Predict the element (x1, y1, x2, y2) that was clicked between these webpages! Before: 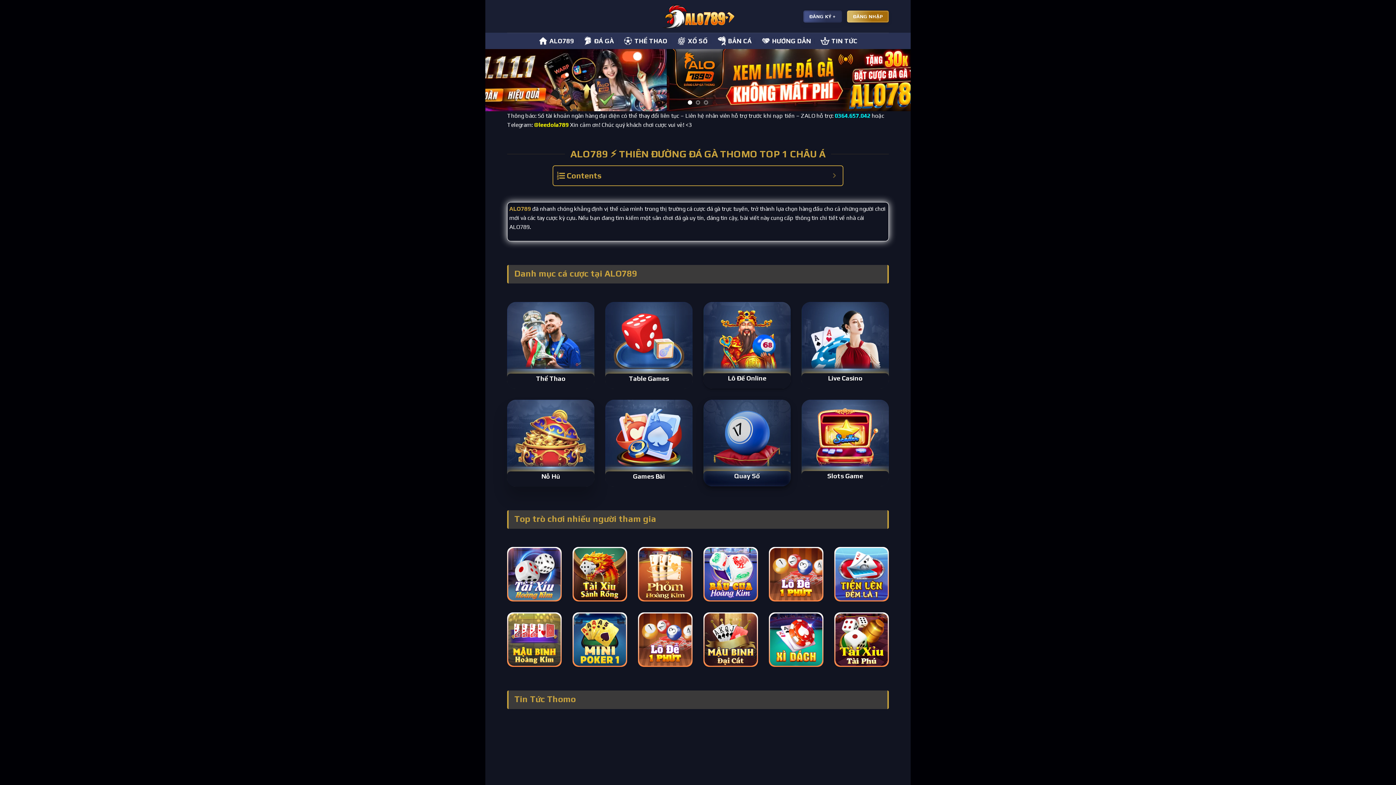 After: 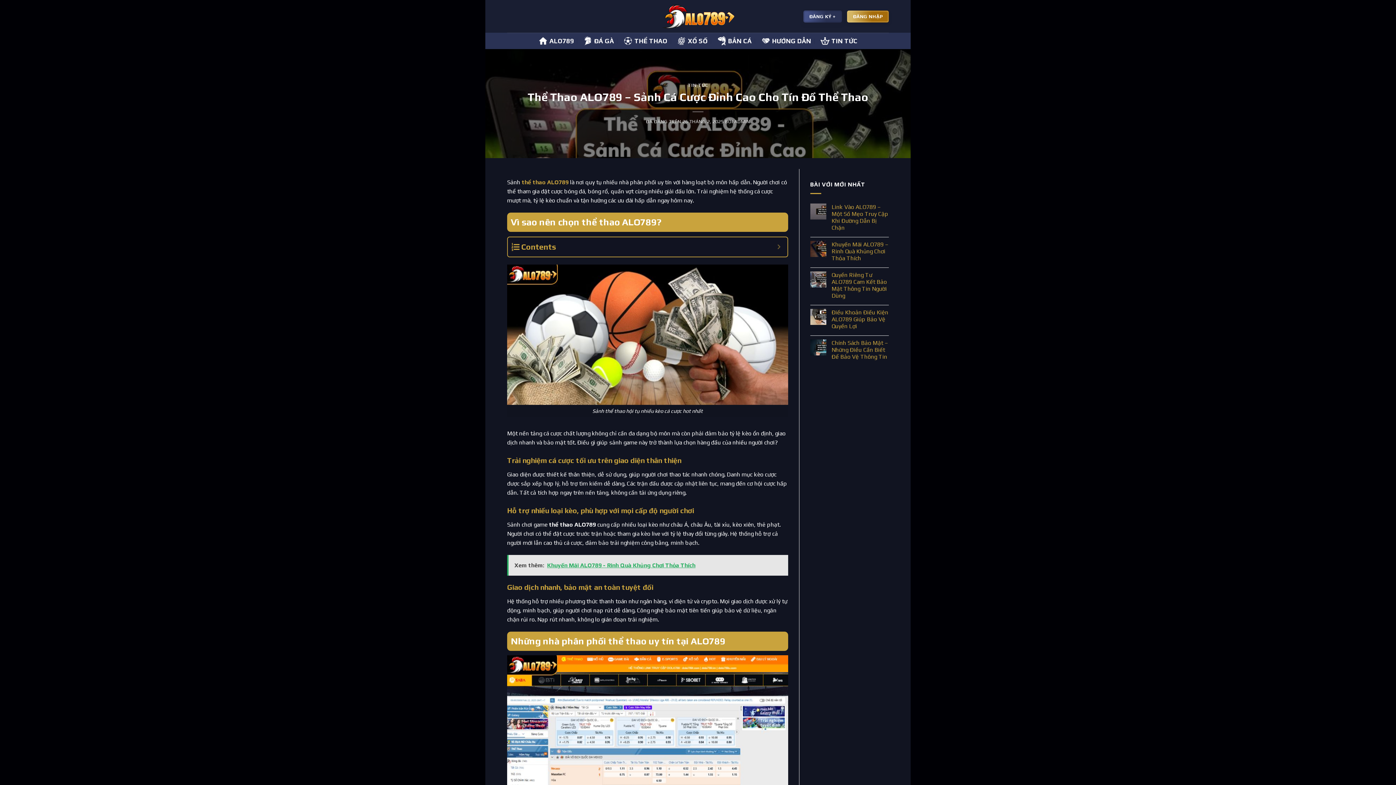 Action: label: THỂ THAO bbox: (623, 32, 667, 49)